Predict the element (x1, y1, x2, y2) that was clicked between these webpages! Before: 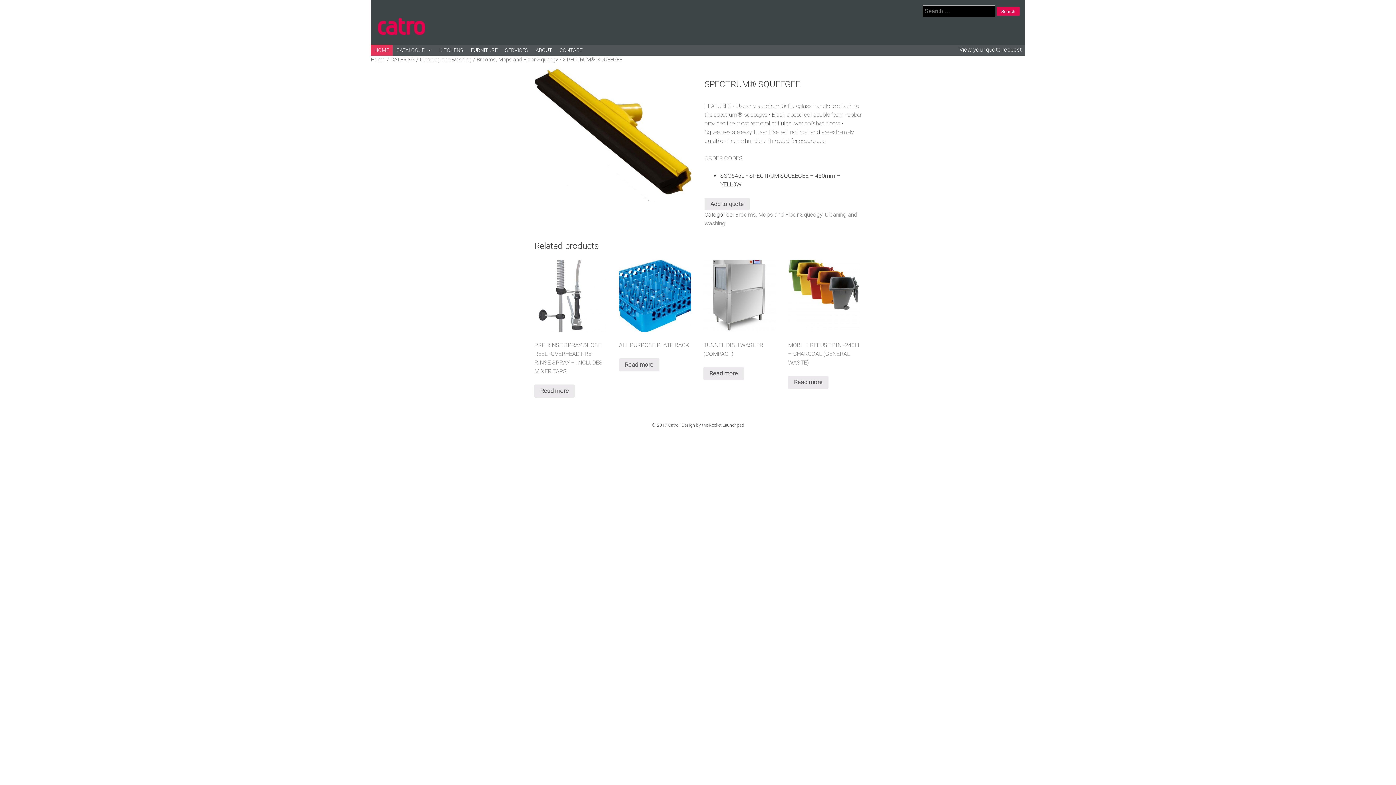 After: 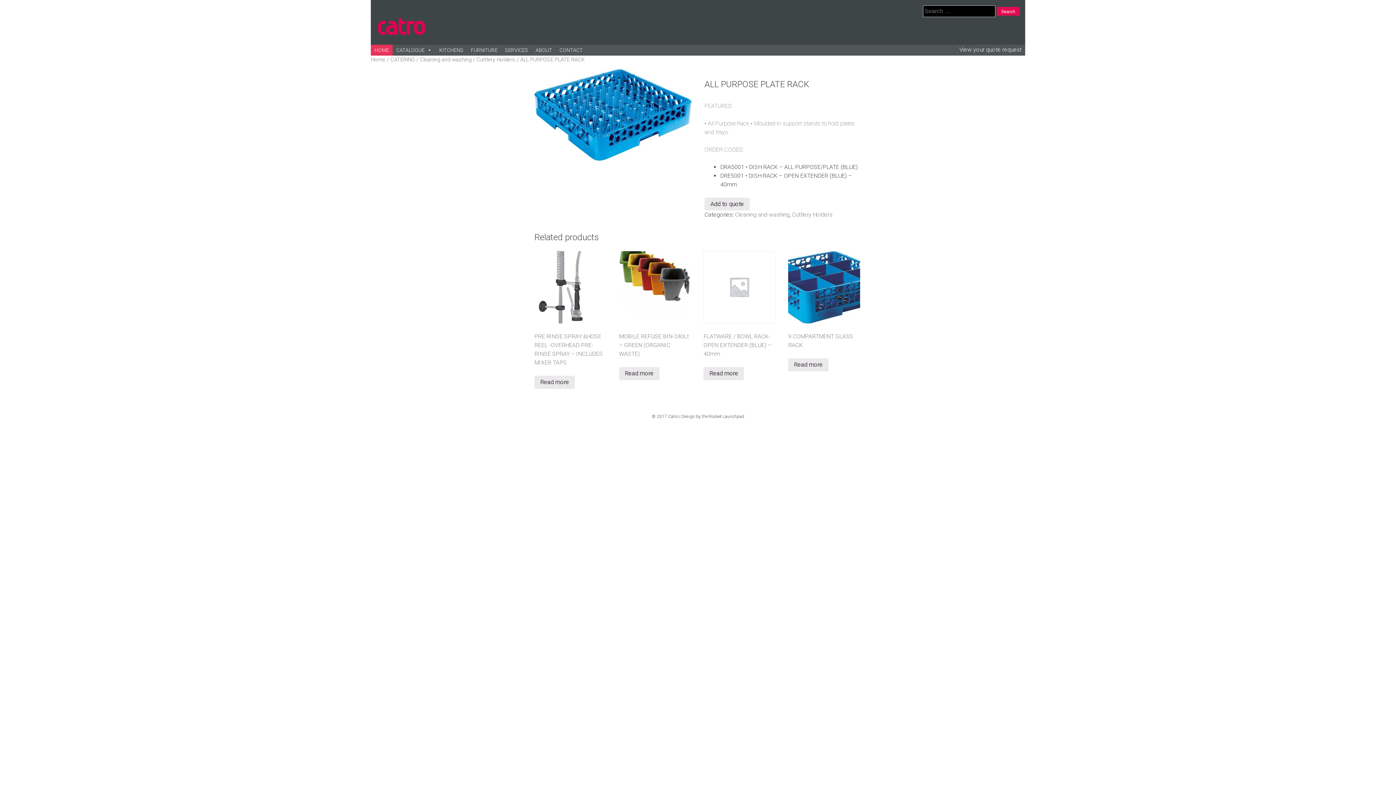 Action: label: Read more about “ALL PURPOSE PLATE RACK” bbox: (619, 358, 659, 371)